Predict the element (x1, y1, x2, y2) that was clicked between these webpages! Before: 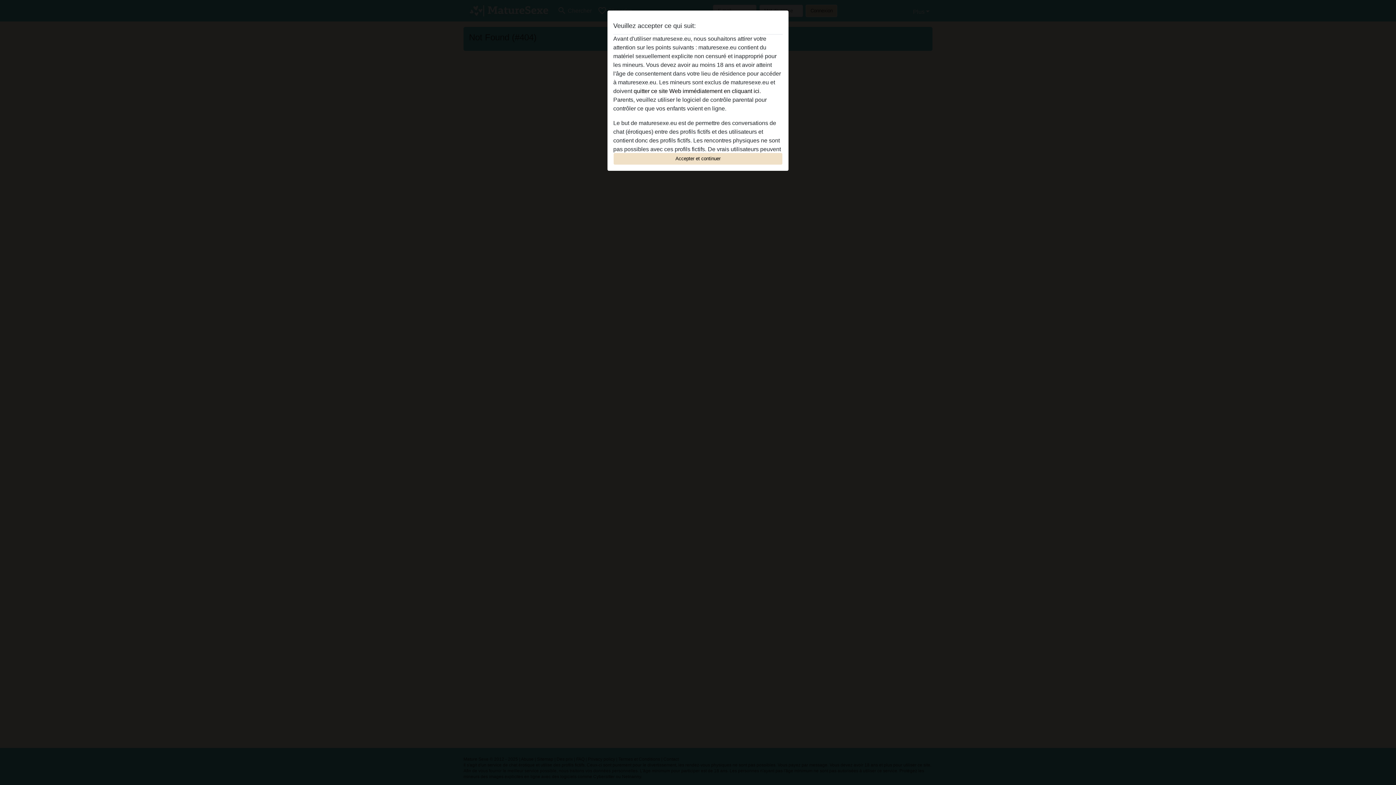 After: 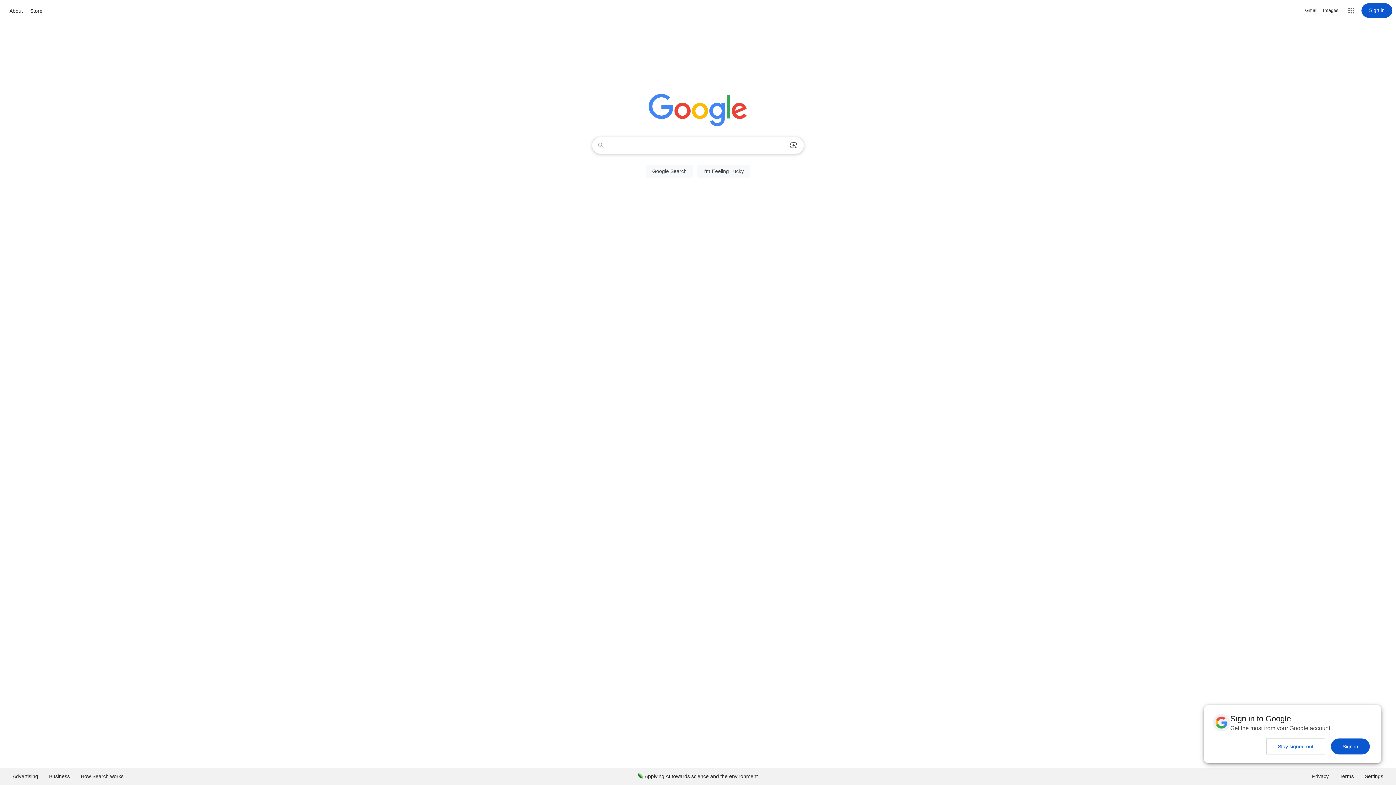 Action: bbox: (633, 88, 761, 94) label: quitter ce site Web immédiatement en cliquant ici.